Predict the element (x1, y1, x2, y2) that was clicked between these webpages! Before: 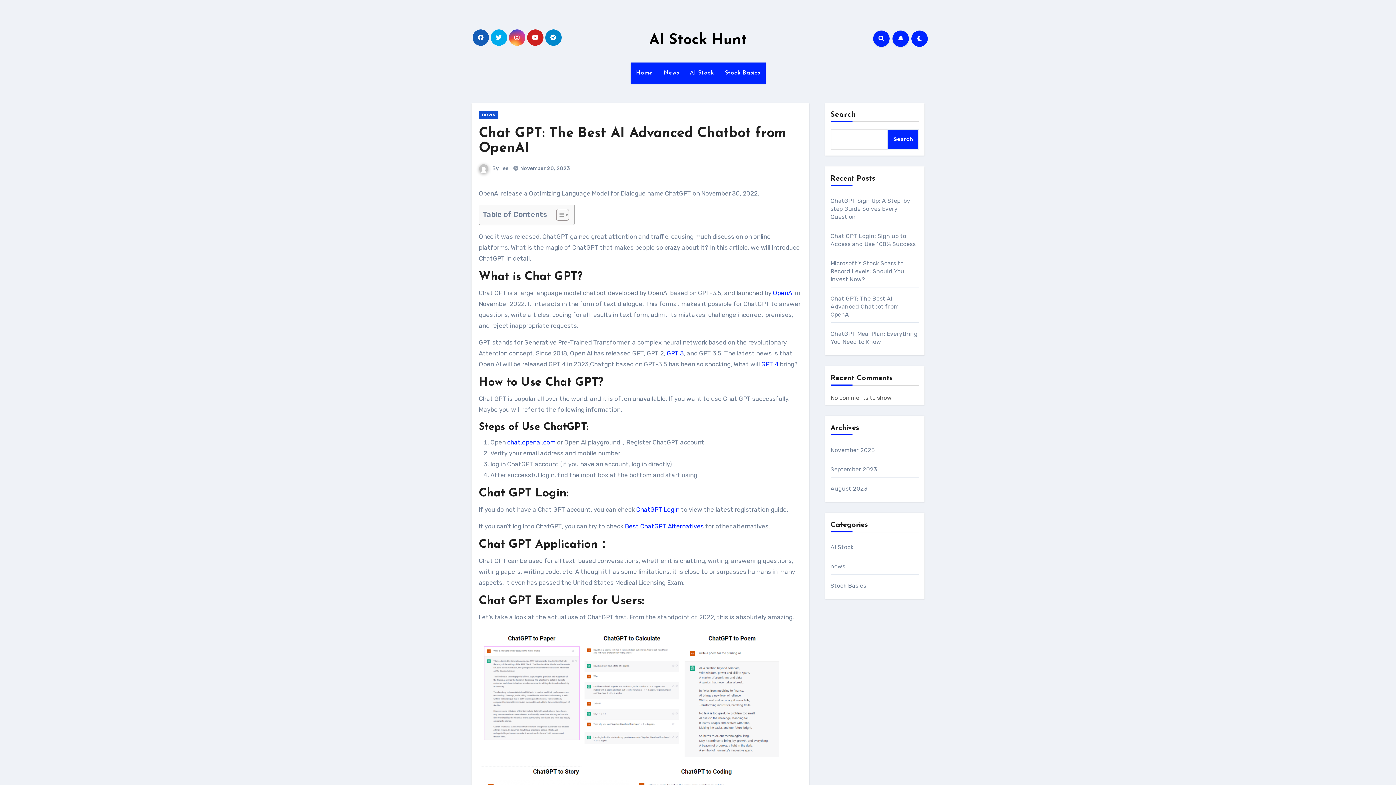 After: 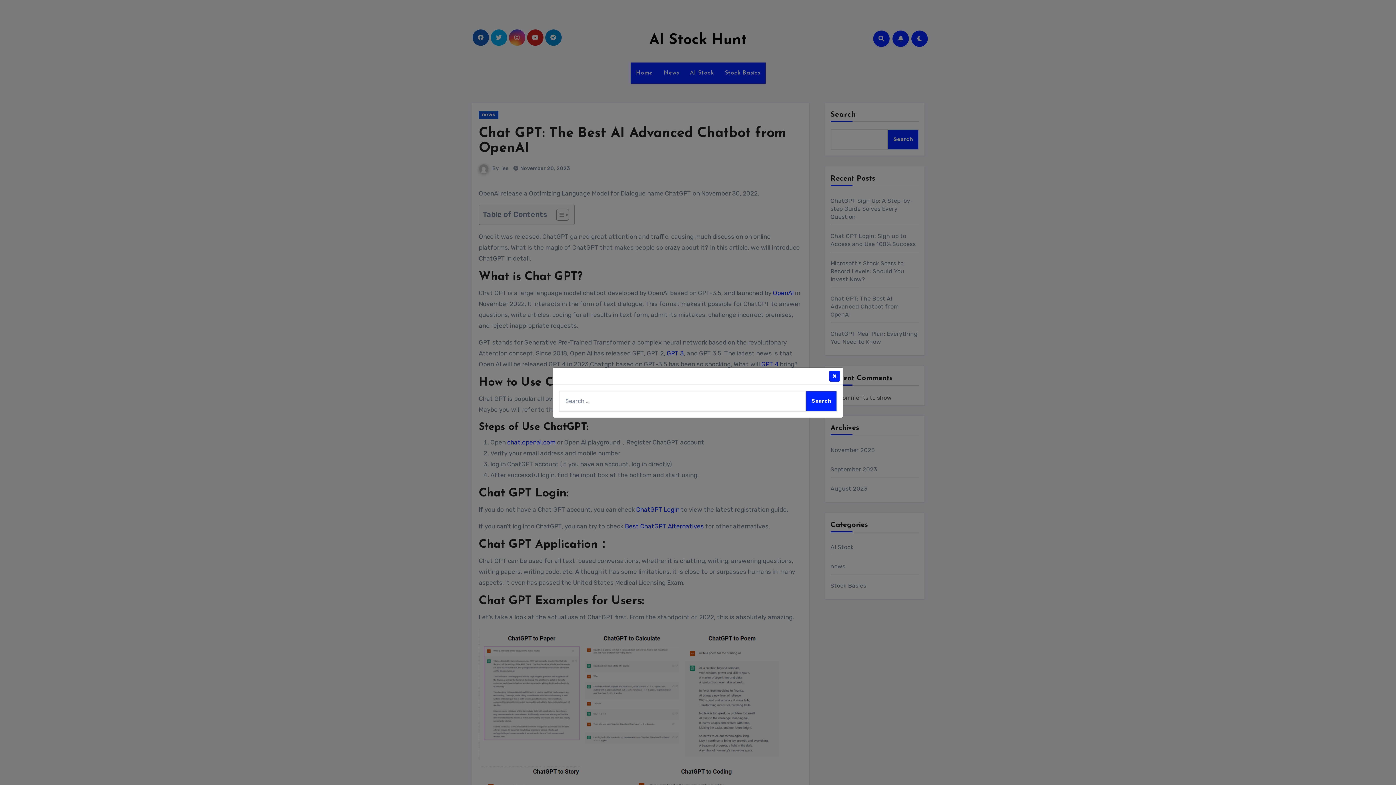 Action: bbox: (873, 30, 889, 46)